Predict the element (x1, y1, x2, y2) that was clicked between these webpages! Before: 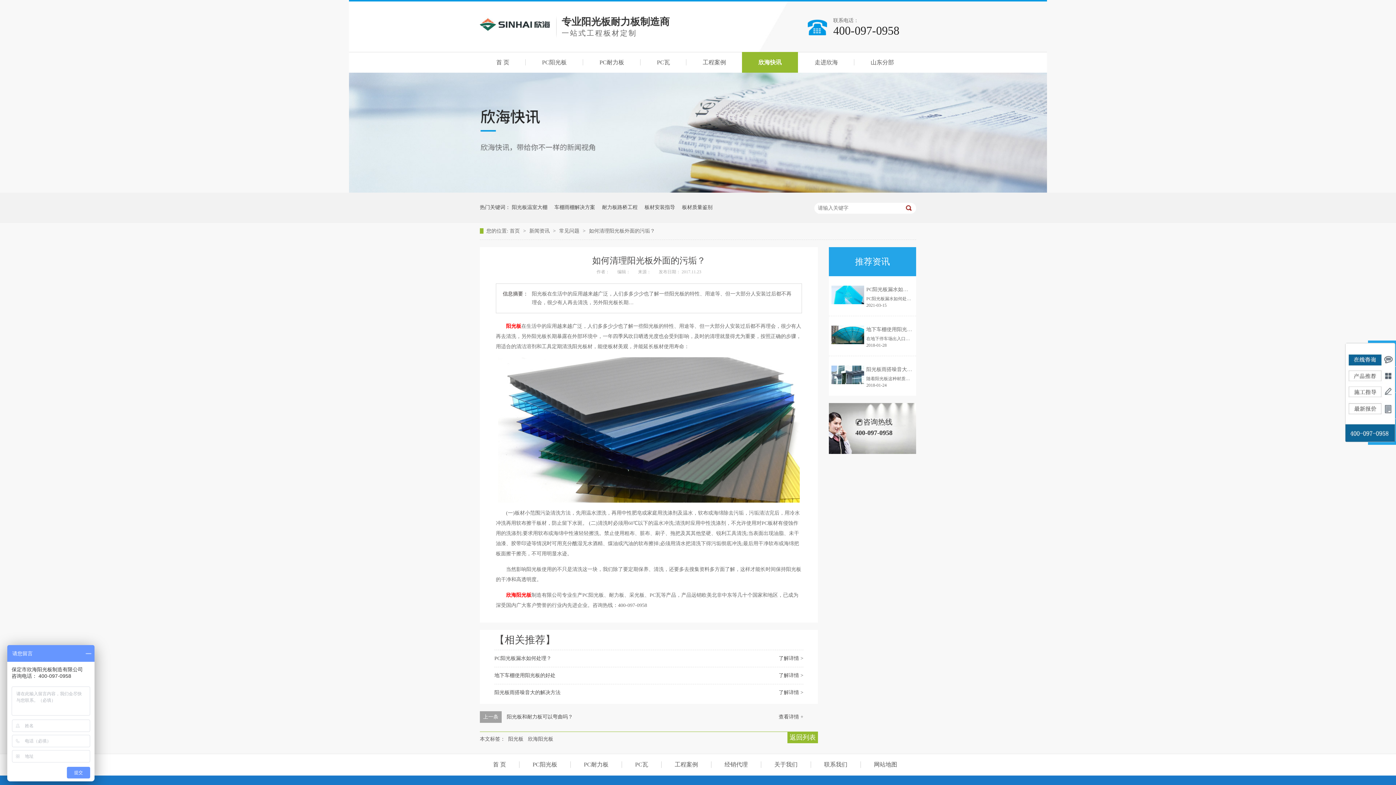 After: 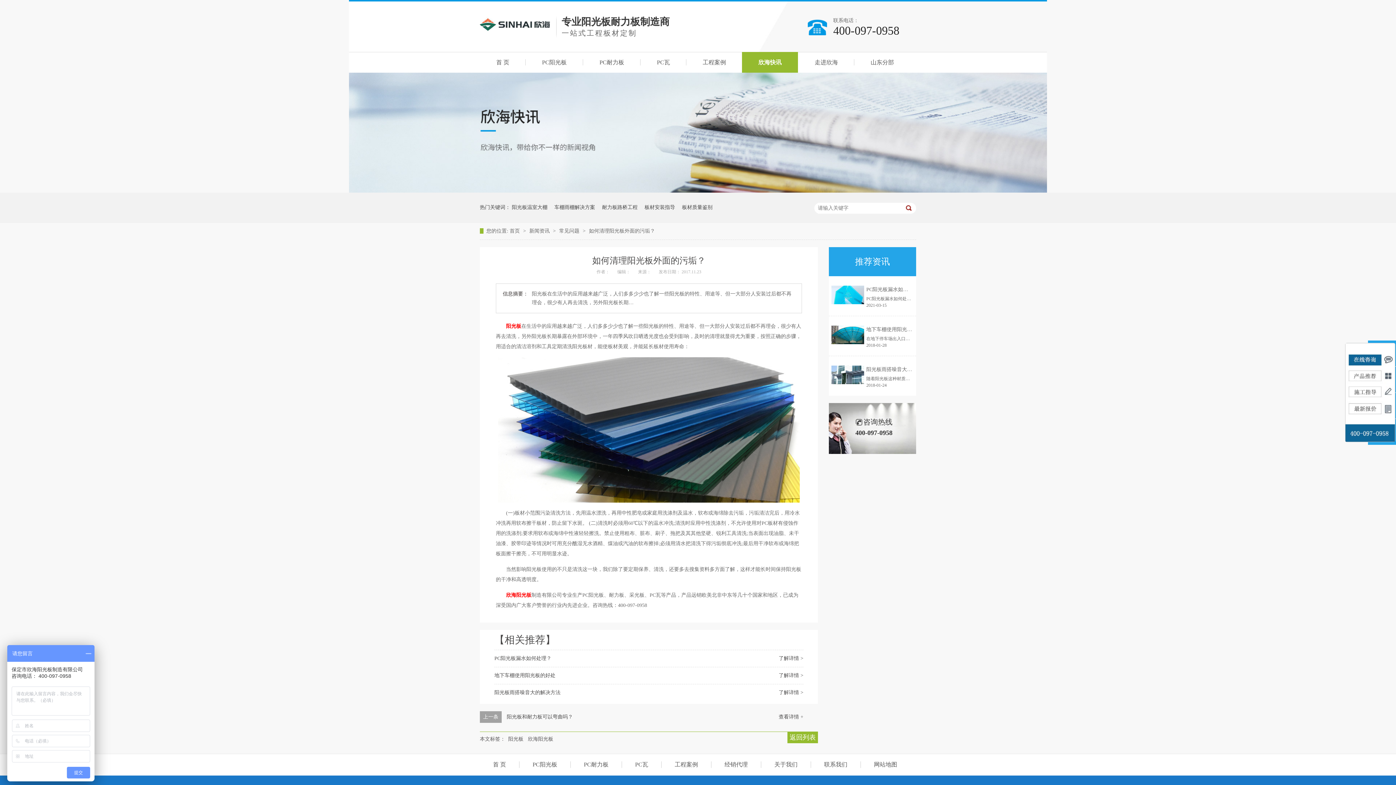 Action: bbox: (480, 32, 550, 39)